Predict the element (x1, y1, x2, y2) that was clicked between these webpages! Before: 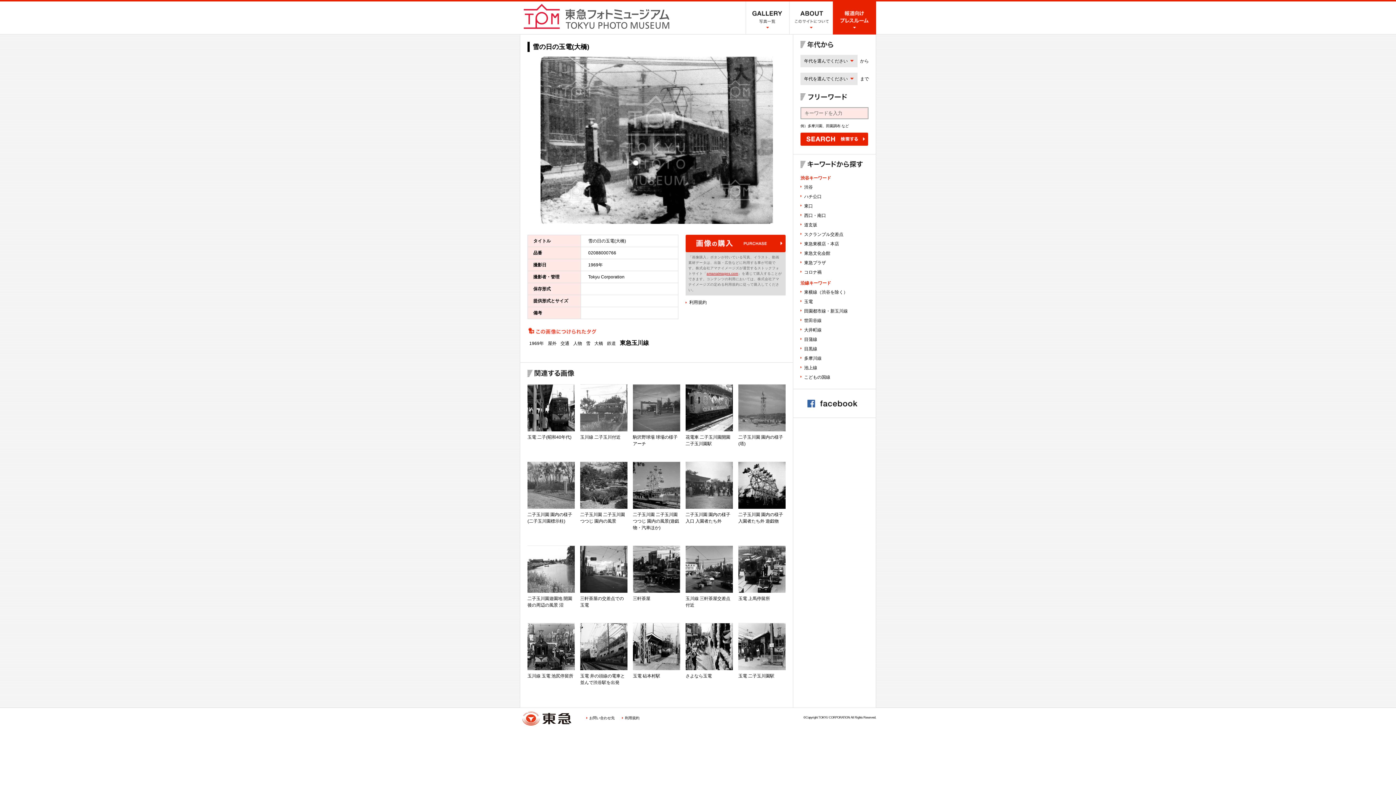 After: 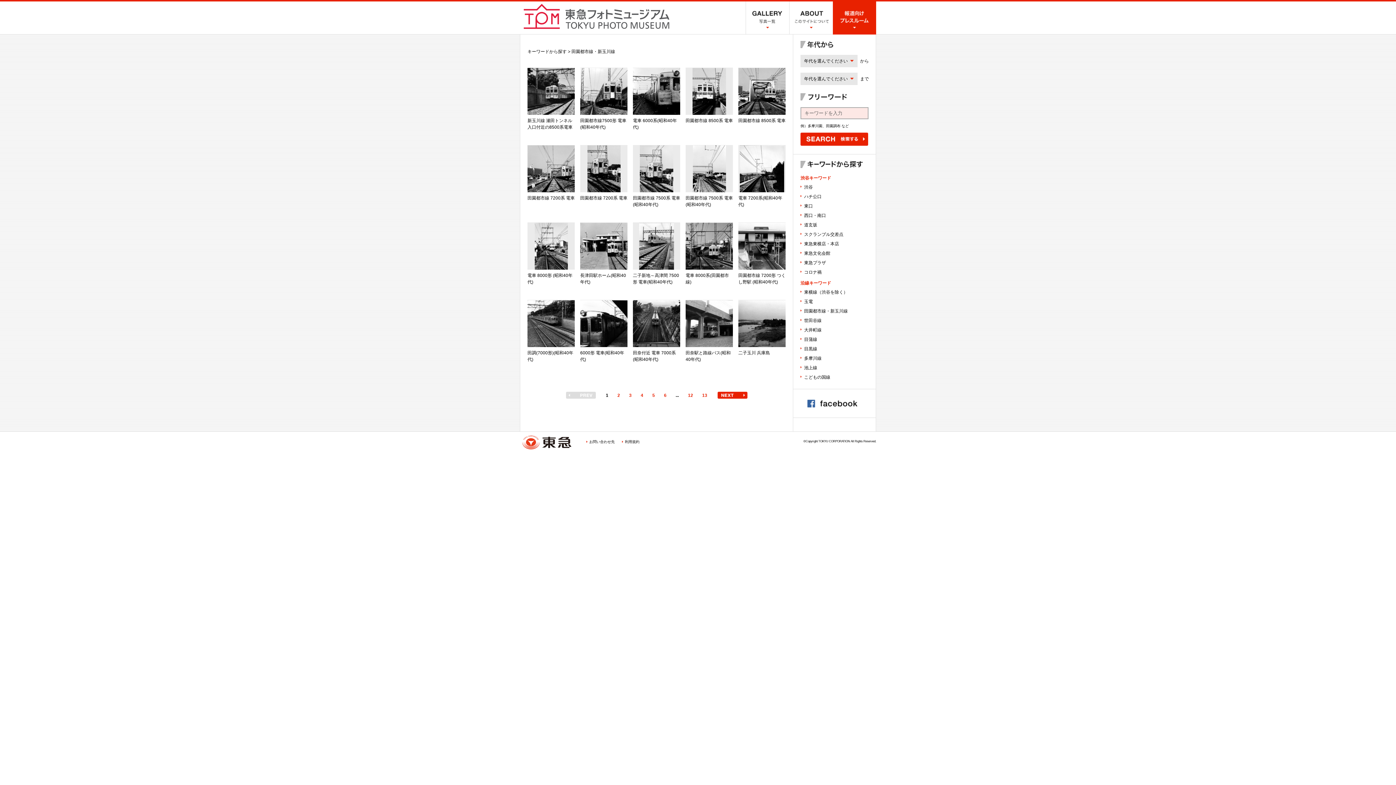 Action: label: 田園都市線・新玉川線 bbox: (804, 308, 848, 313)